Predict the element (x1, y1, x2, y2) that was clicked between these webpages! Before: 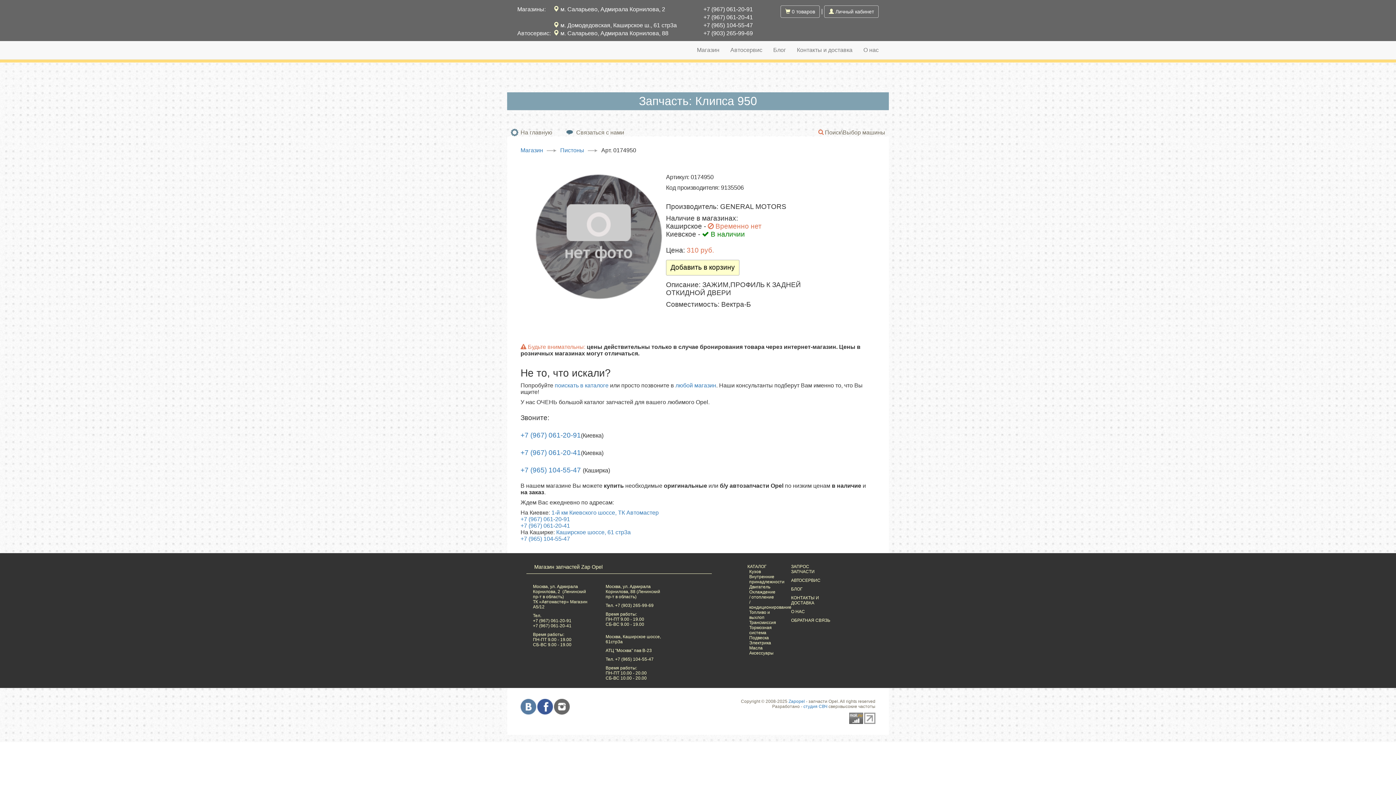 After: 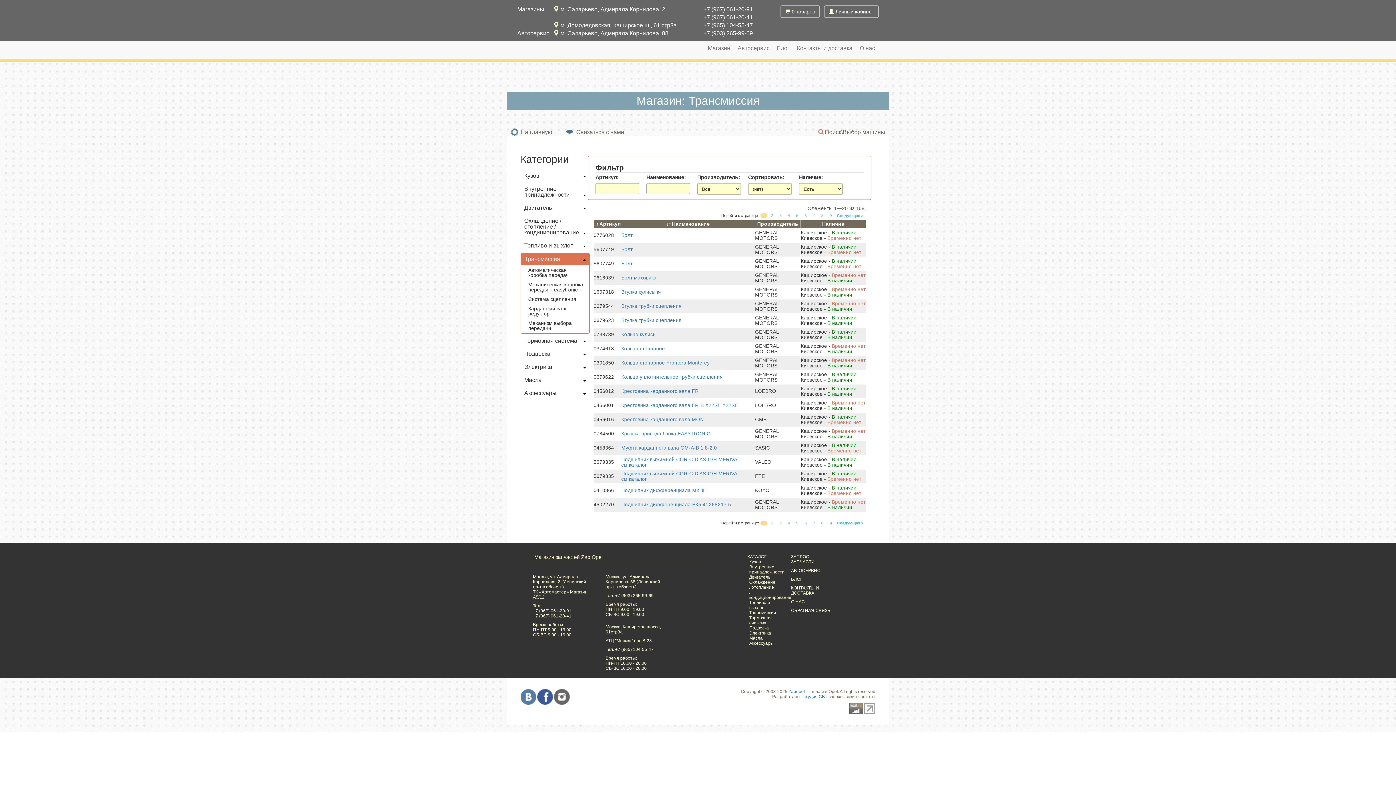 Action: bbox: (749, 620, 776, 625) label: Трансмиссия